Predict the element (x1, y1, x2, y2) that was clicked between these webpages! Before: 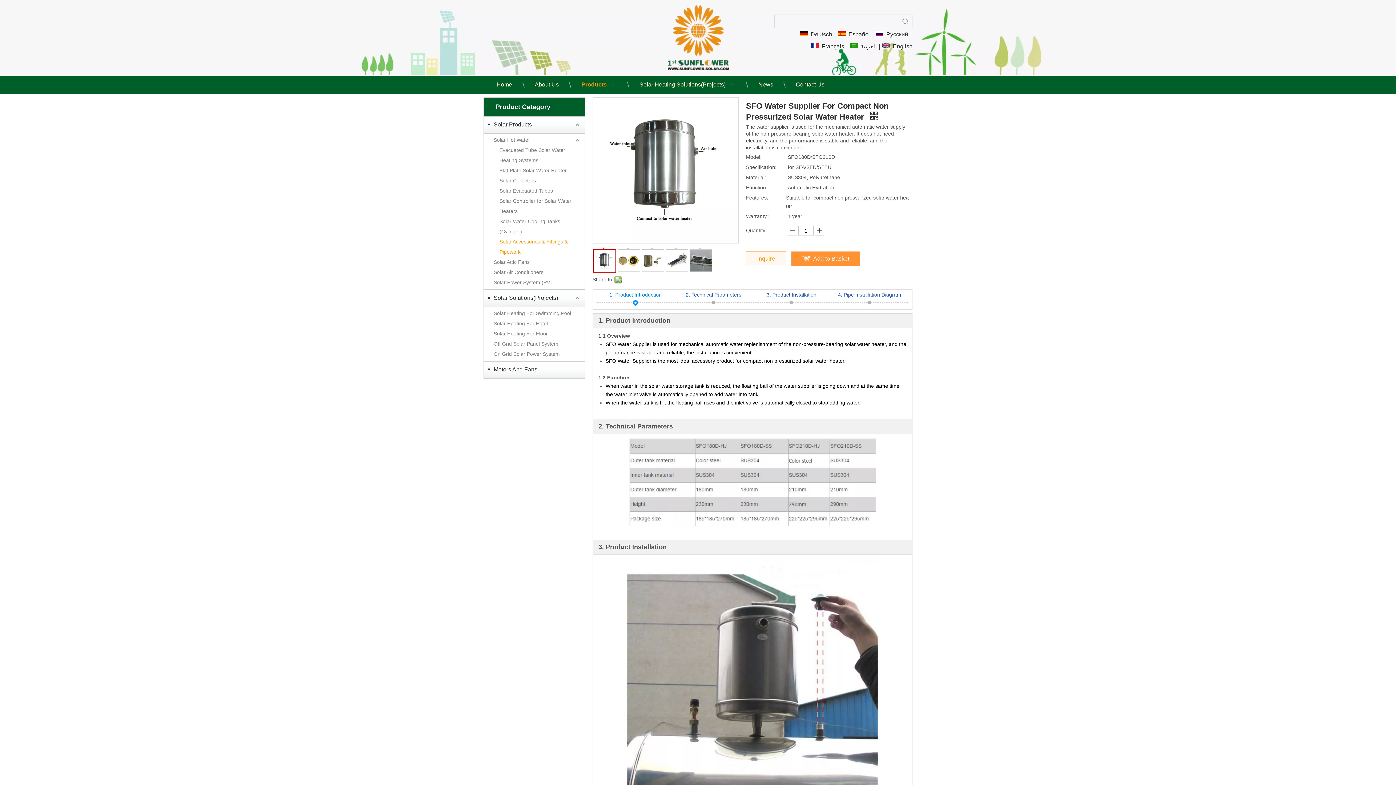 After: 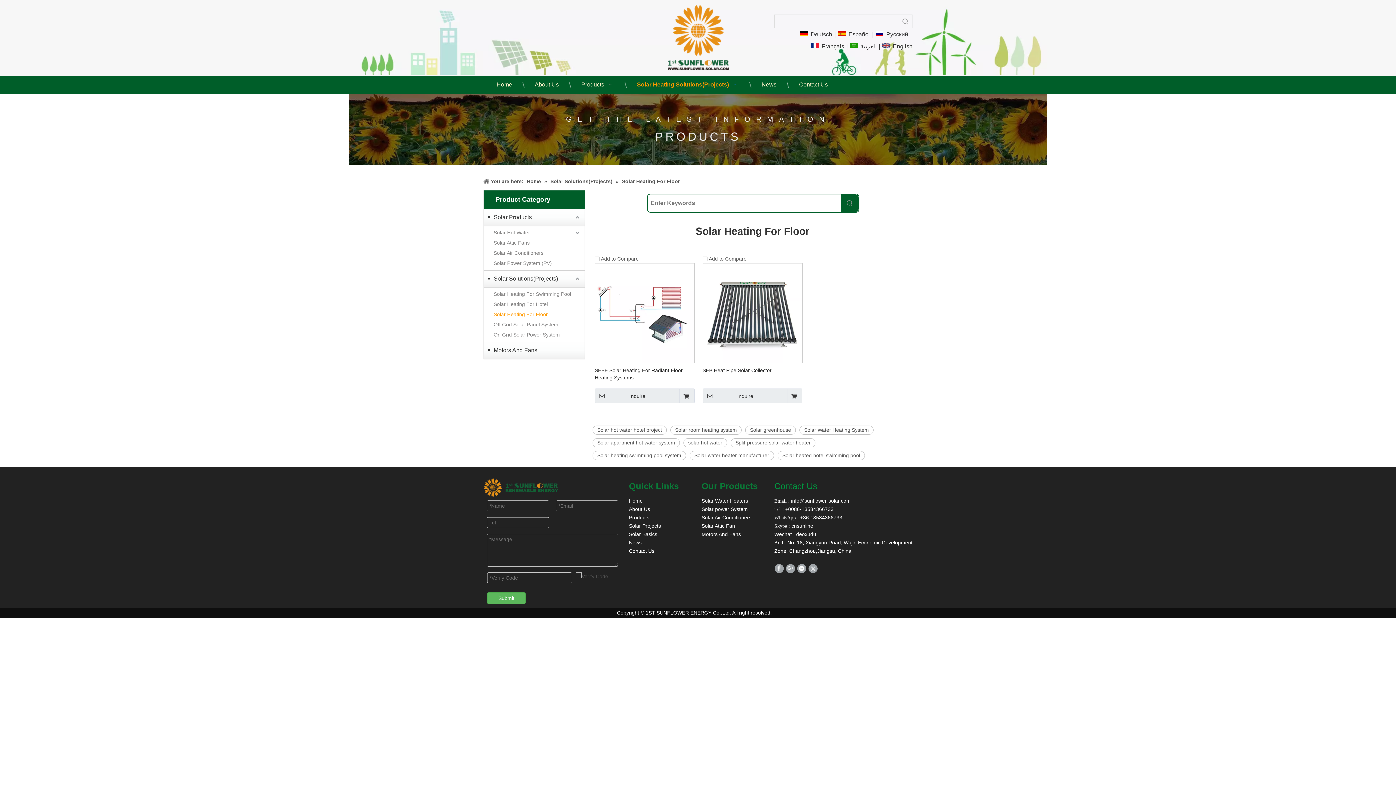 Action: bbox: (493, 328, 581, 338) label: Solar Heating For Floor